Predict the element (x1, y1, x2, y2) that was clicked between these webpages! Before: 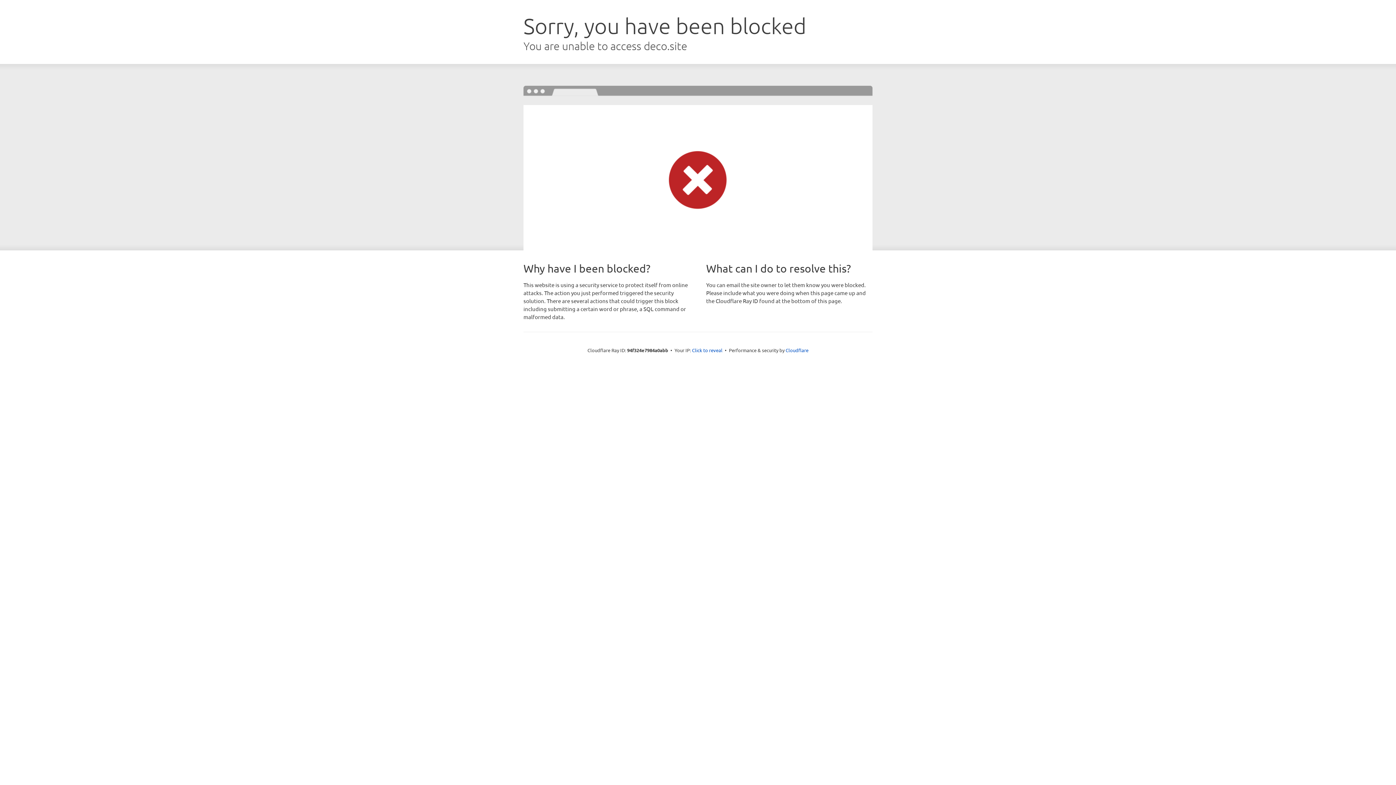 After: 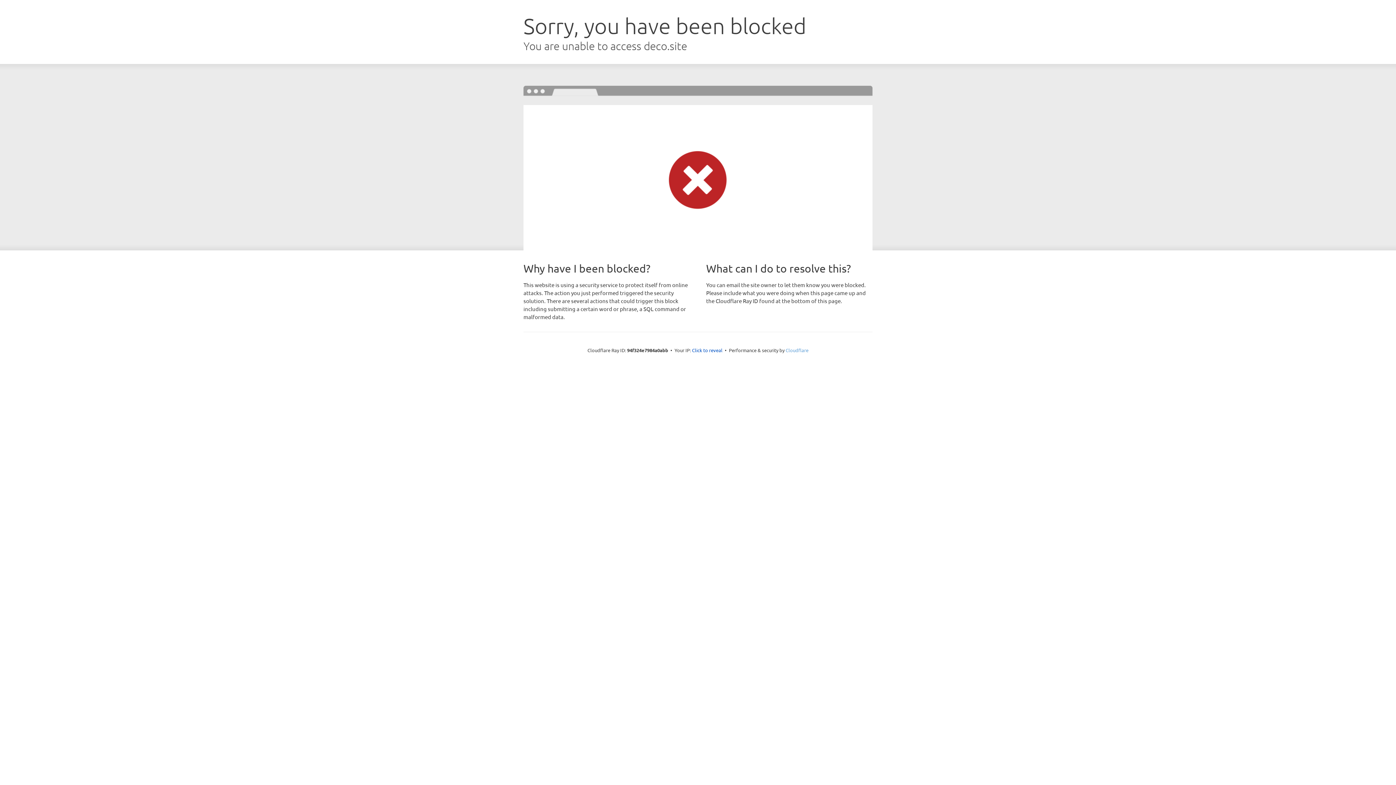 Action: bbox: (785, 347, 808, 353) label: Cloudflare